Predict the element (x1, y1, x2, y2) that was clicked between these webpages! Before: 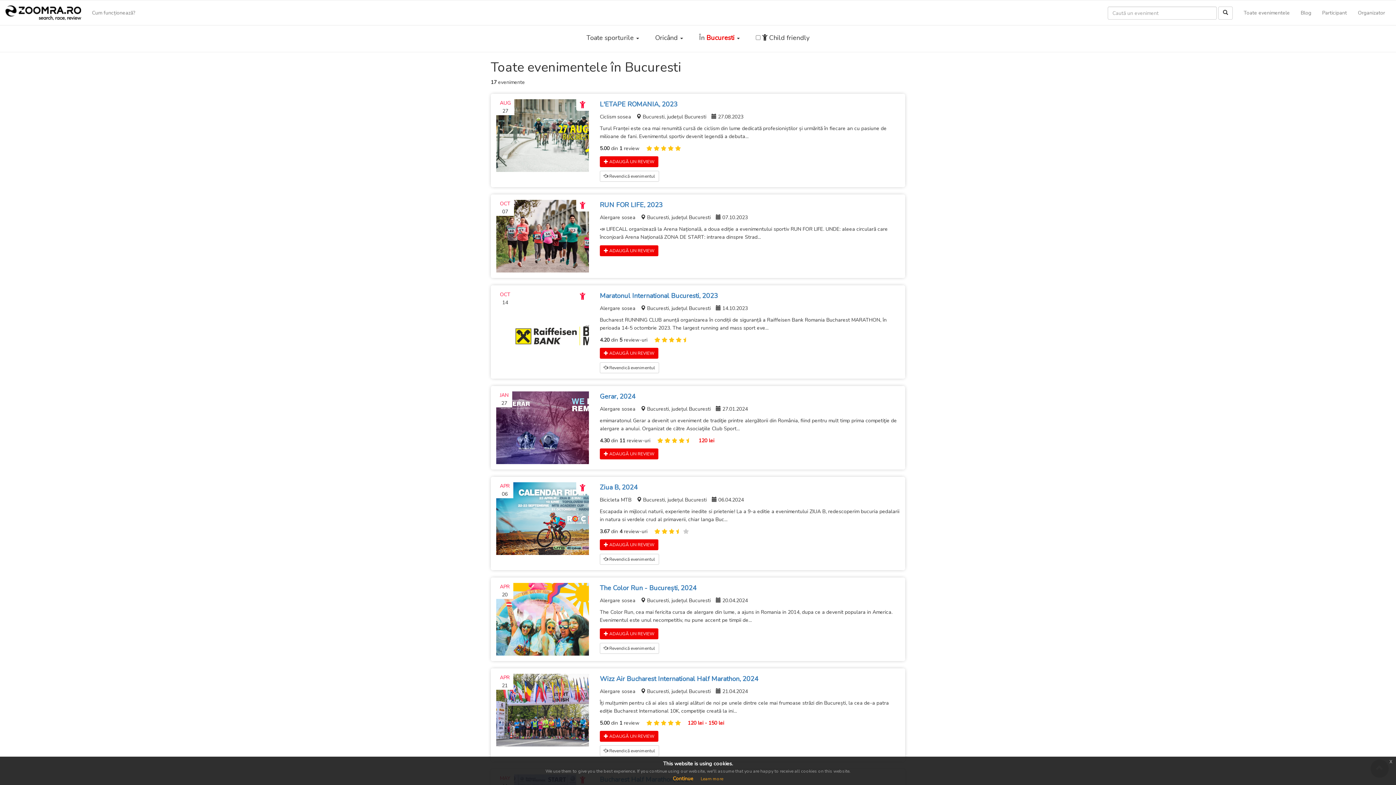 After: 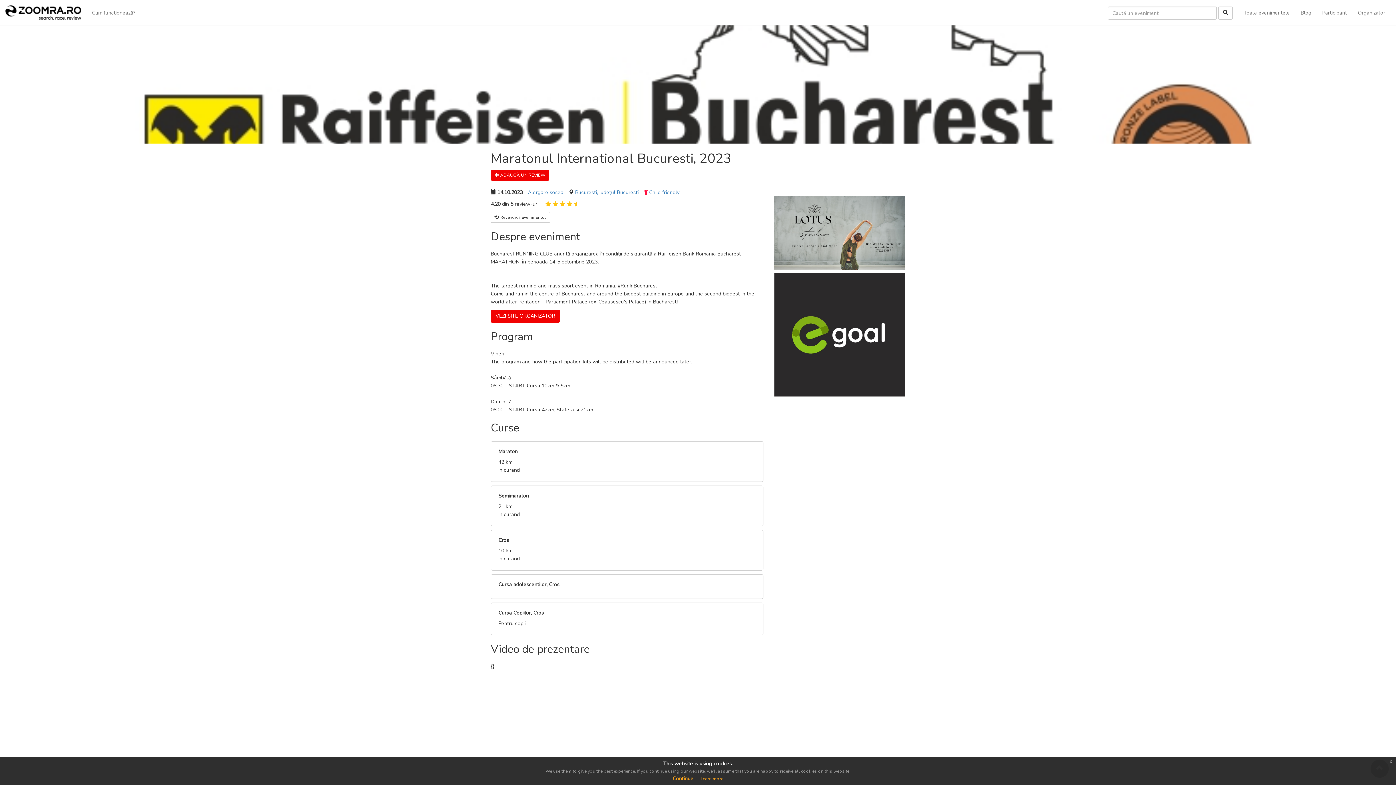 Action: bbox: (496, 290, 589, 363)